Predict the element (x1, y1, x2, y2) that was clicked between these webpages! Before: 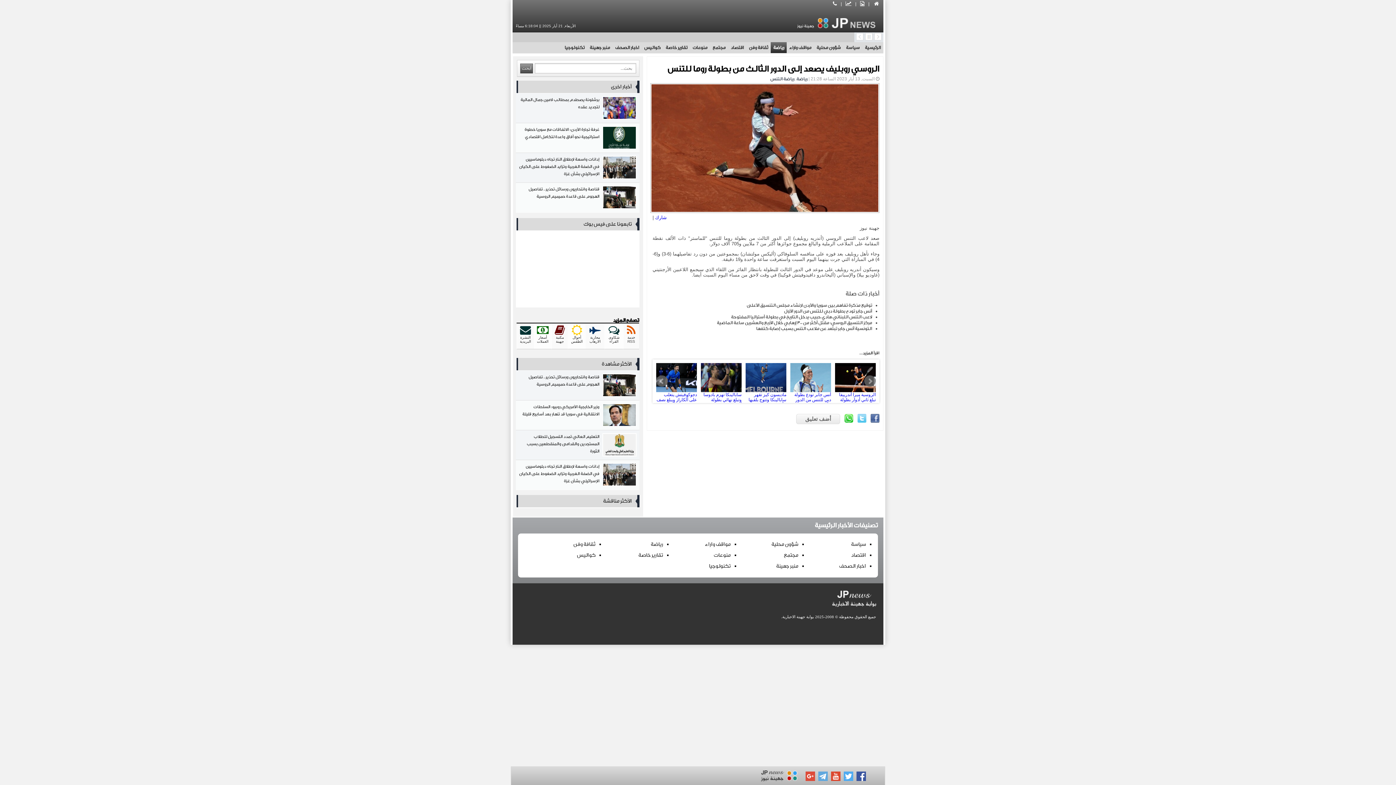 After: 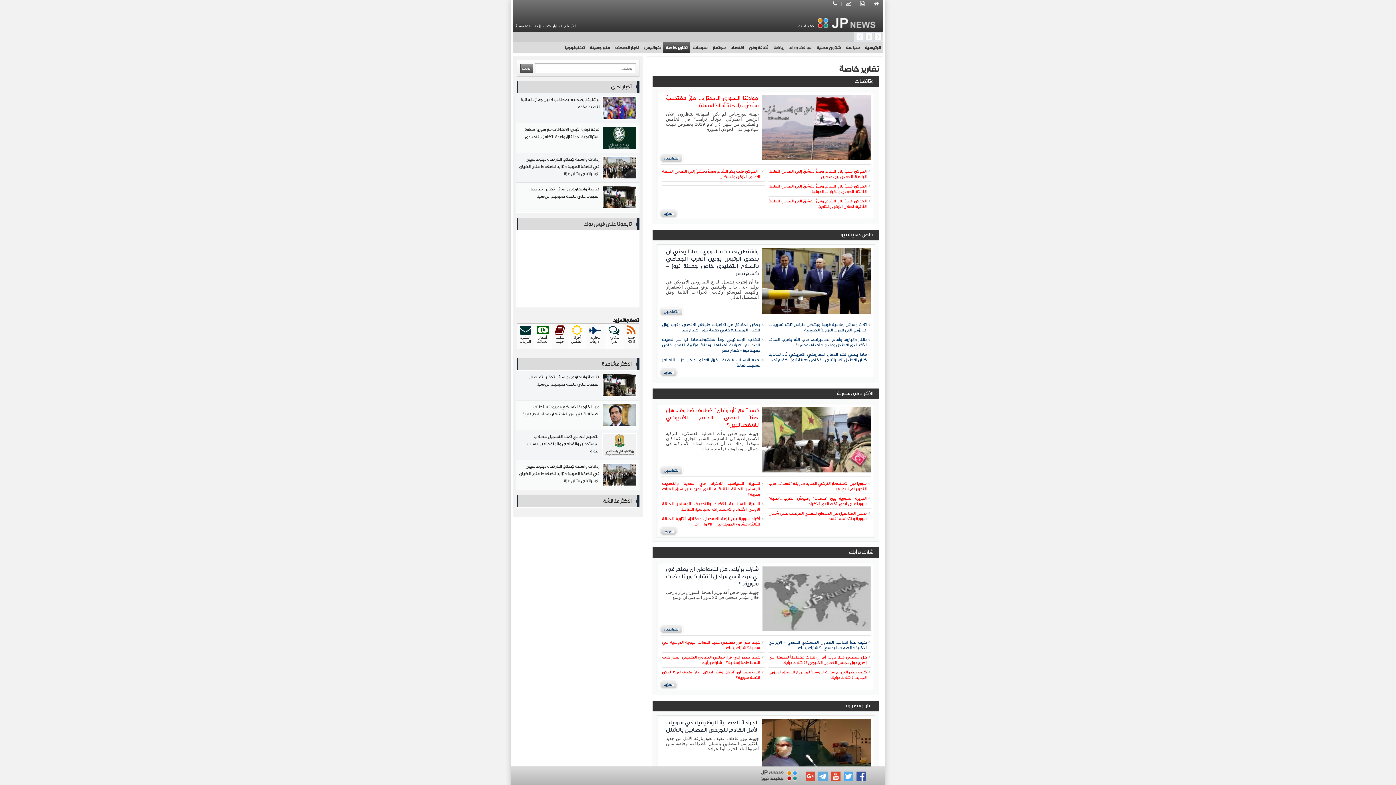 Action: label: تقارير خاصة bbox: (638, 552, 663, 558)